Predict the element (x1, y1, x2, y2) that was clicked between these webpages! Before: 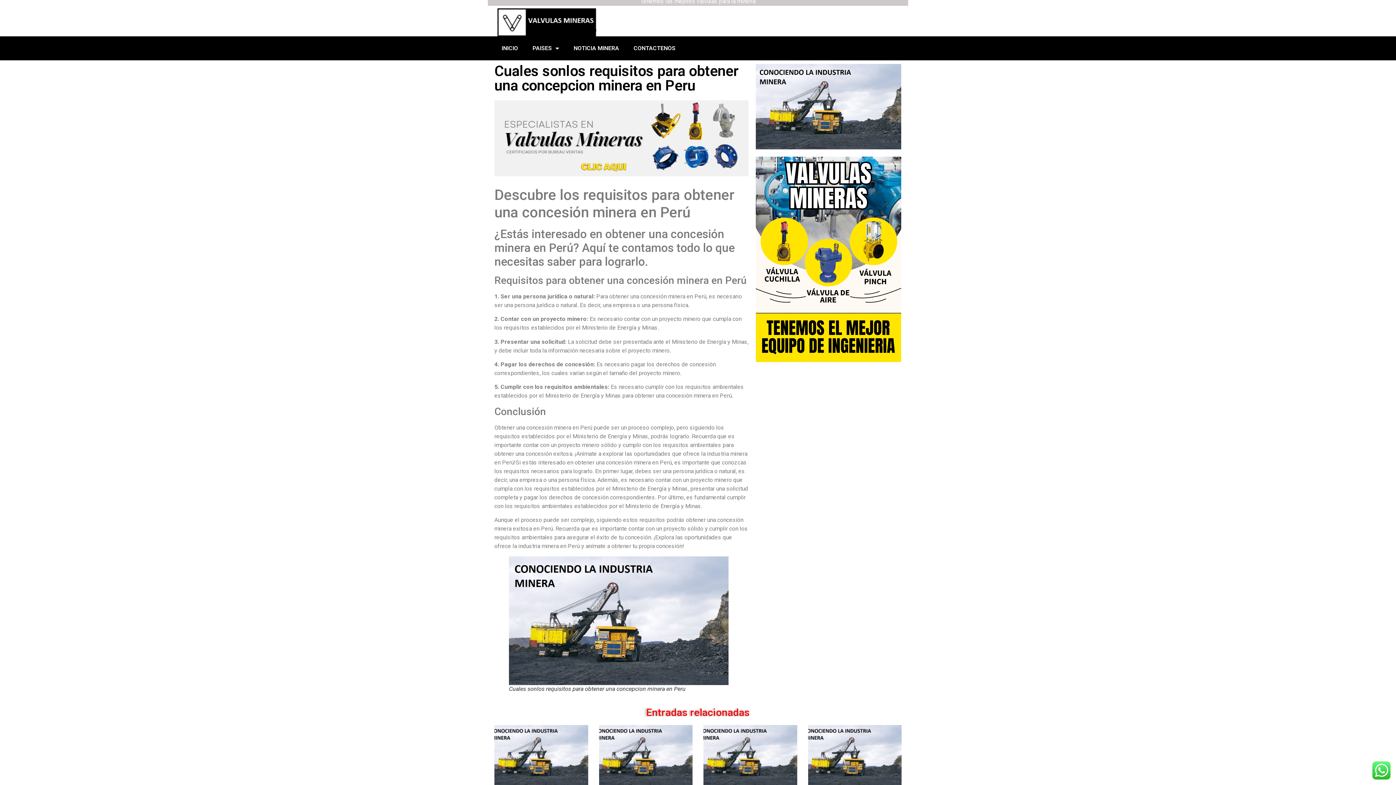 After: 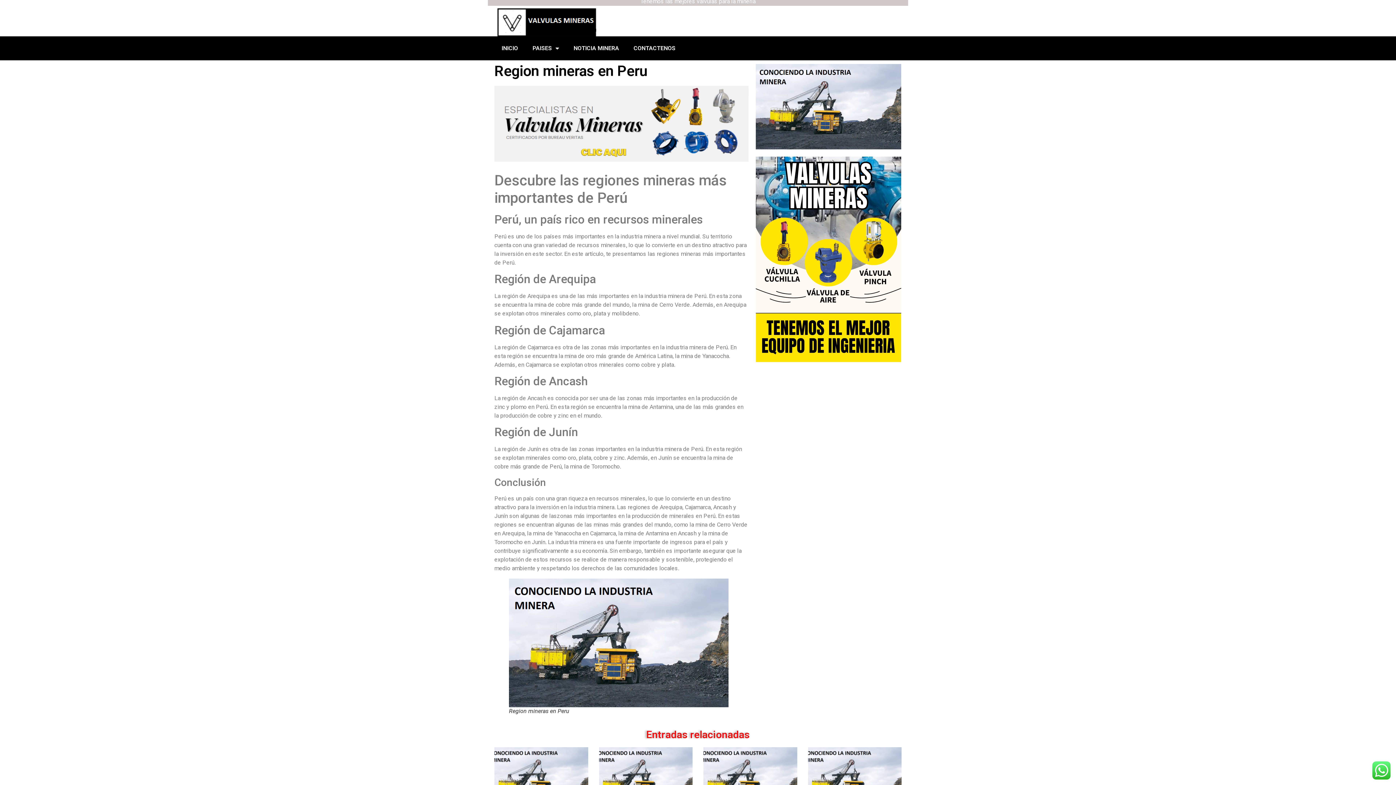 Action: bbox: (703, 725, 797, 787)